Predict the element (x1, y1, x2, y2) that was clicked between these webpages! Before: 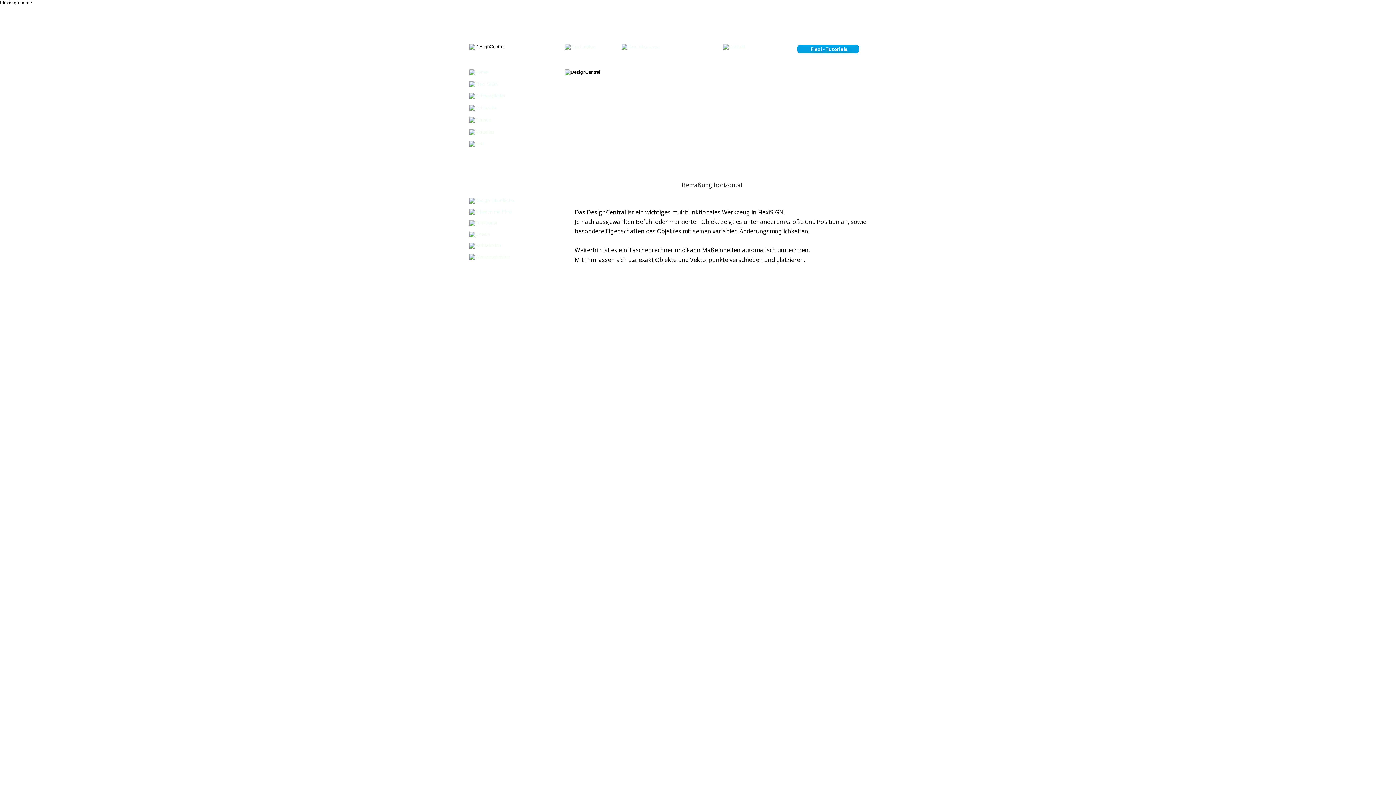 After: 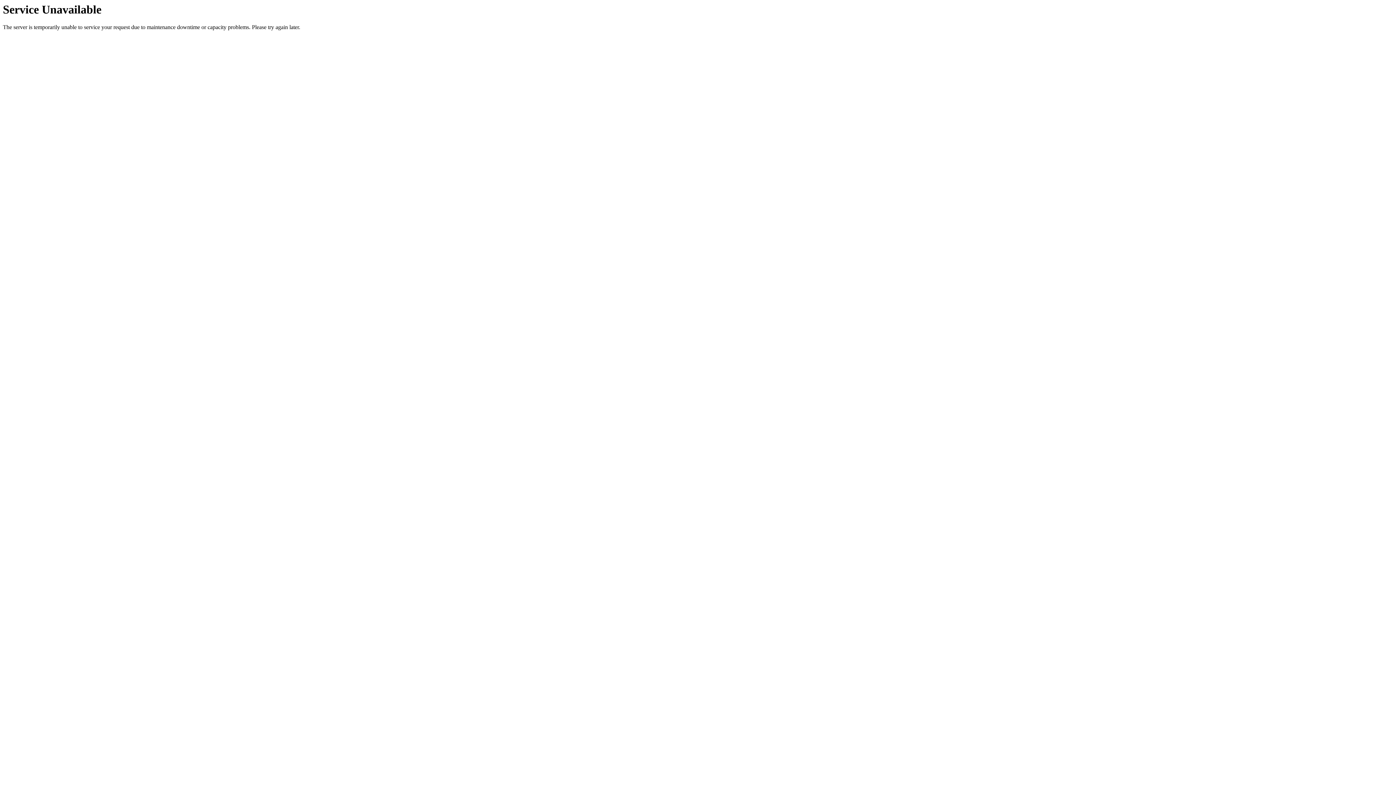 Action: label: Flexi - Tutorials bbox: (810, 45, 847, 52)